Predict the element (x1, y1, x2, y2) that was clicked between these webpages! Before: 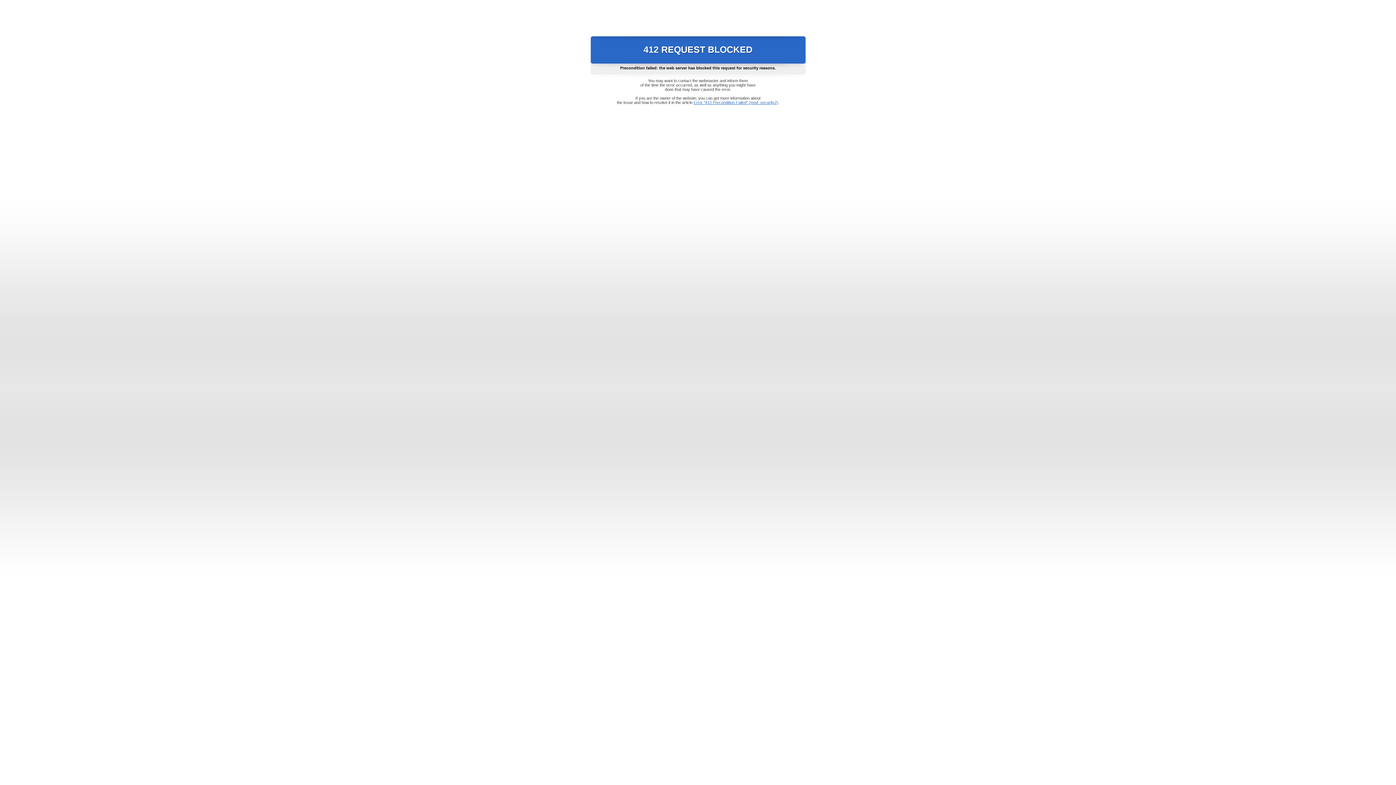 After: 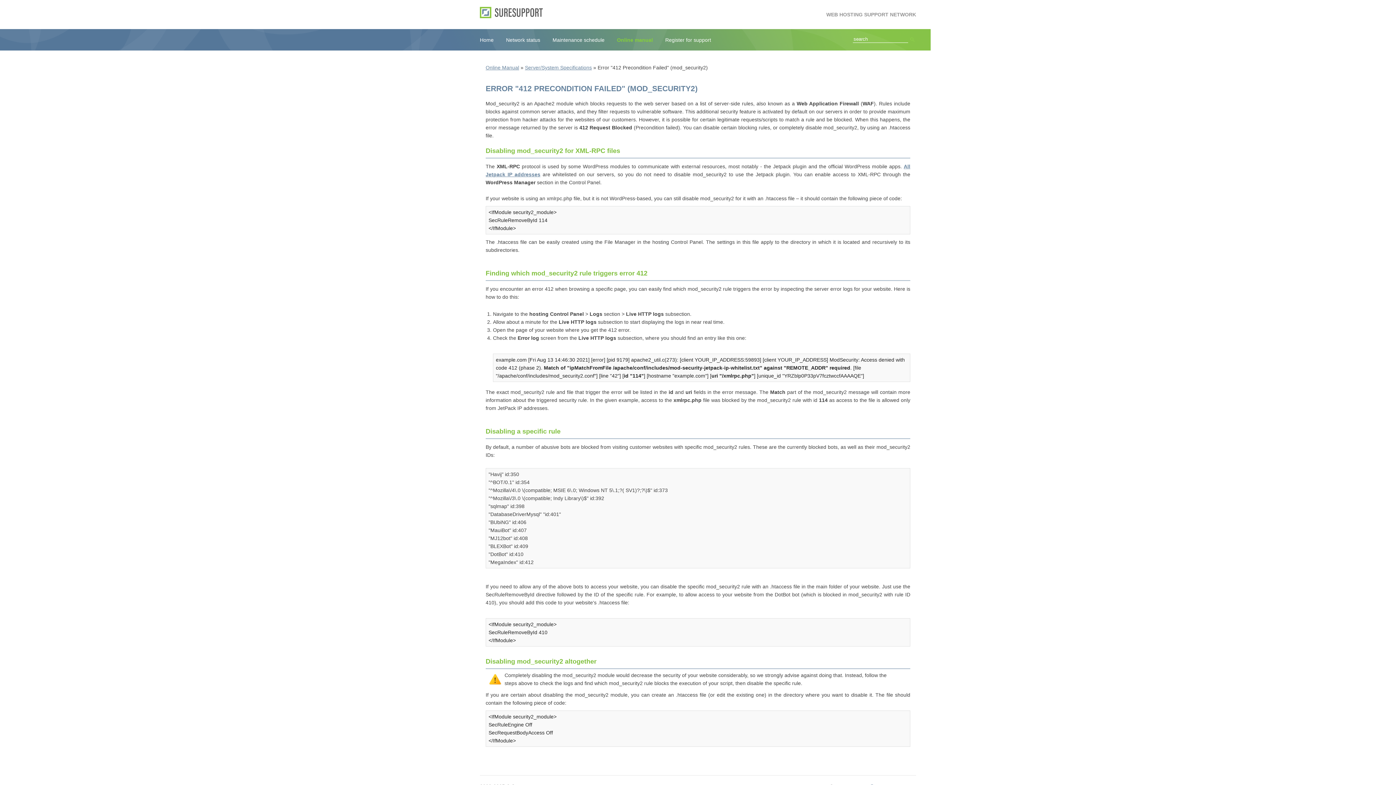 Action: bbox: (693, 100, 778, 104) label: Error "412 Precondition Failed" (mod_security2)